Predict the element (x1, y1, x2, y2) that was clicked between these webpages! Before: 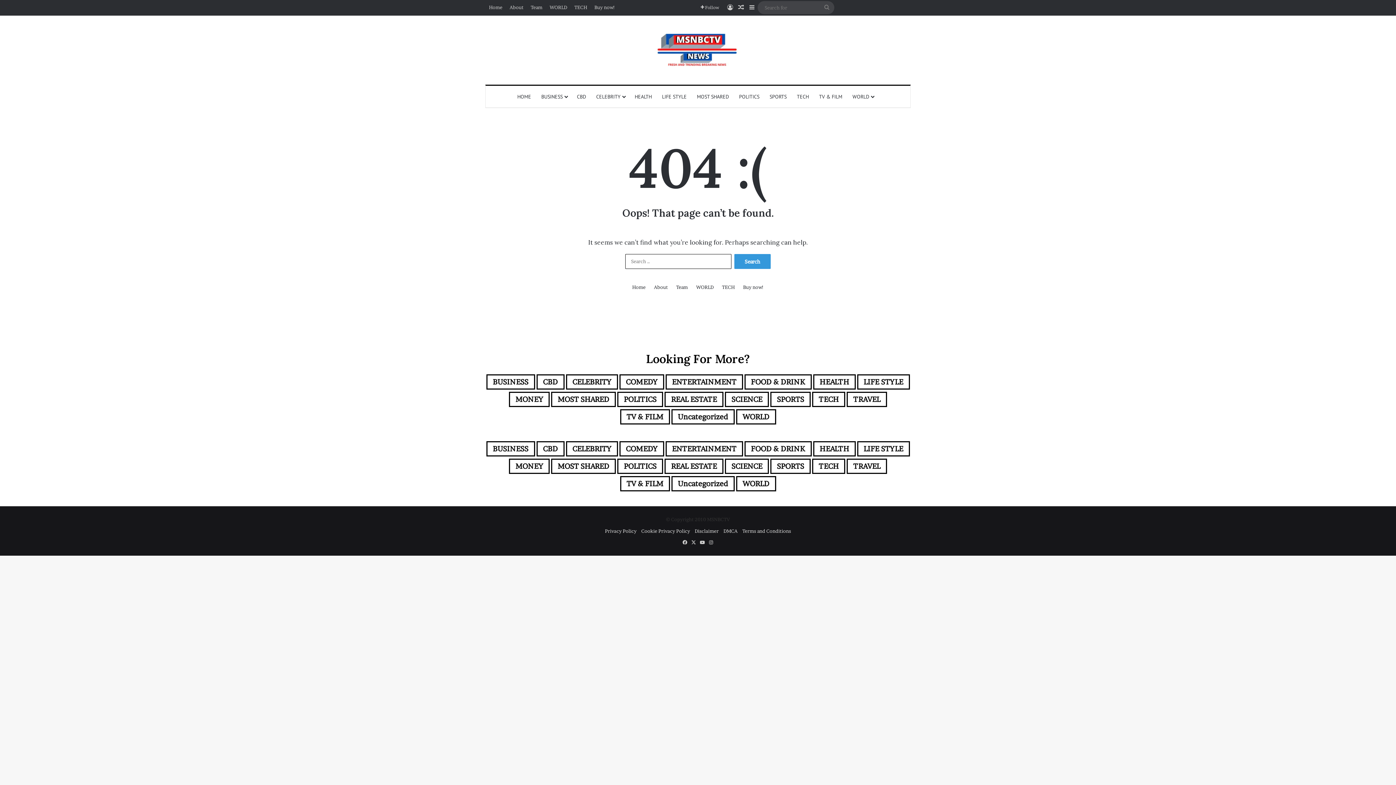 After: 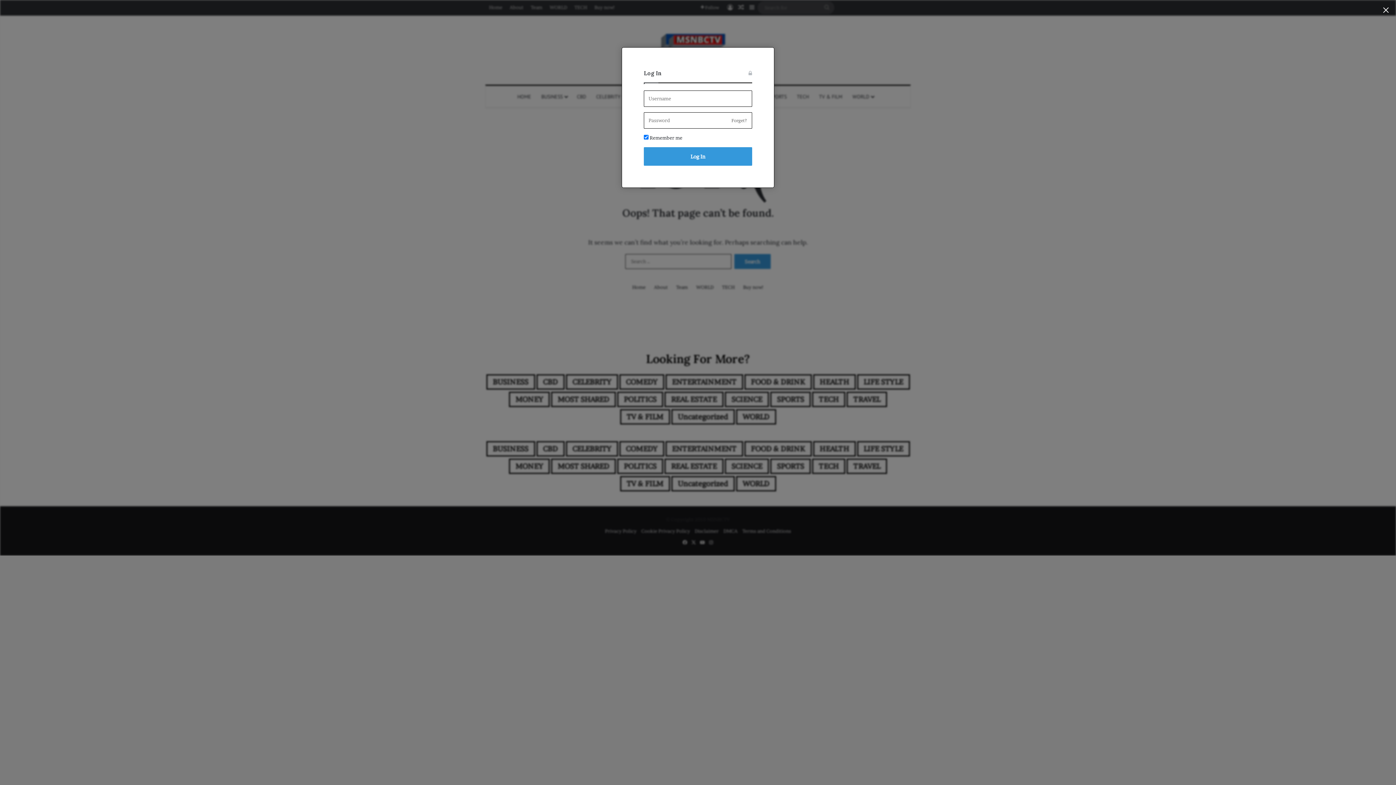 Action: label: Log In bbox: (724, 0, 735, 14)